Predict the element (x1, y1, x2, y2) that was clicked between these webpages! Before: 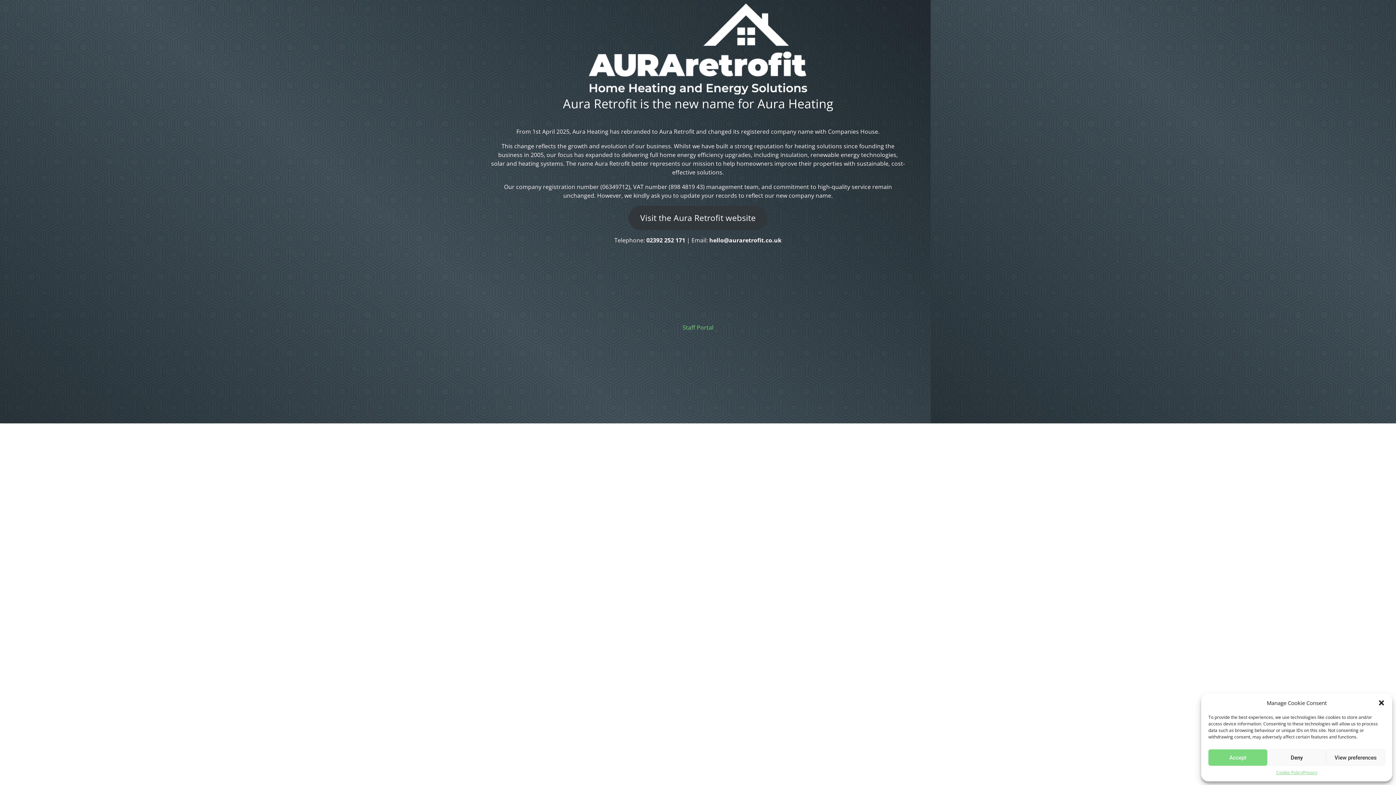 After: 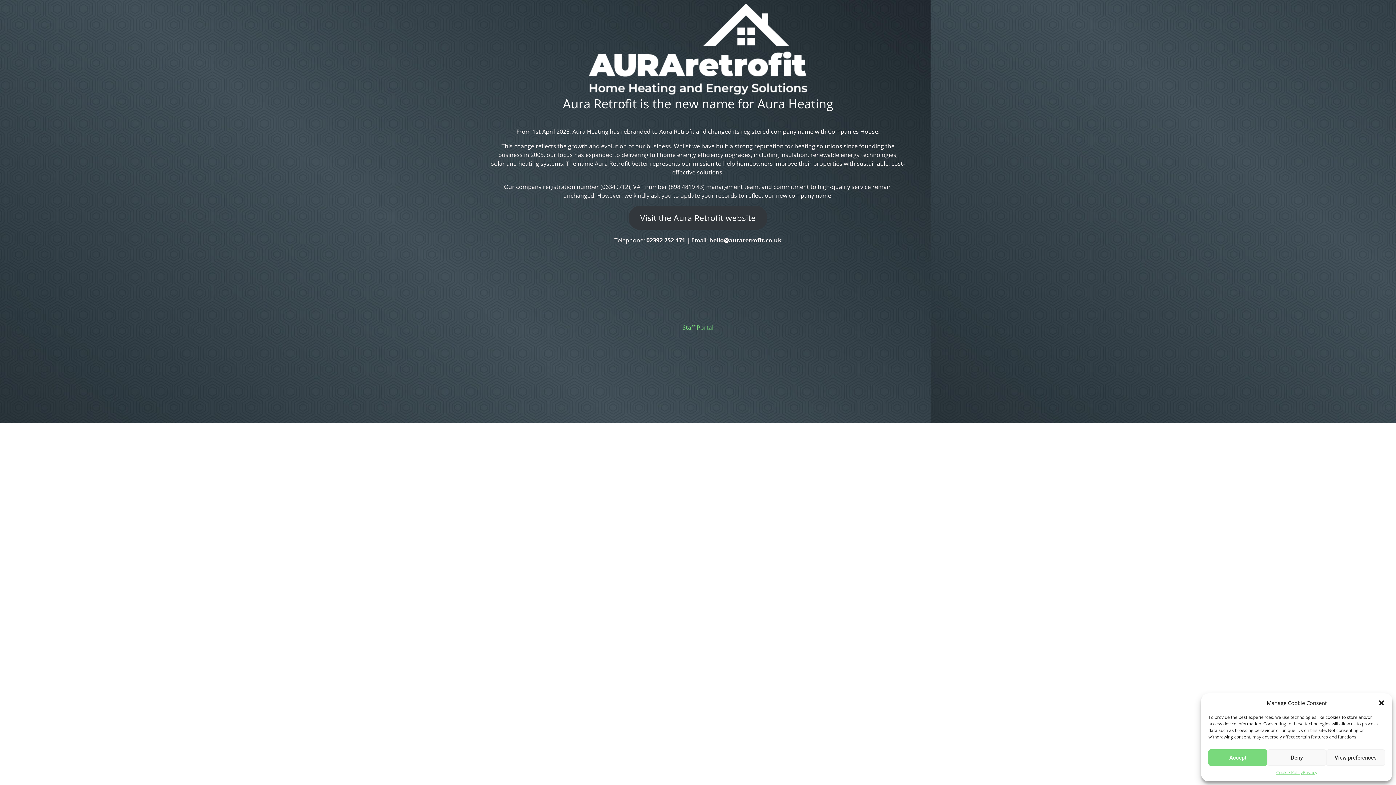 Action: label: Privacy bbox: (1303, 769, 1317, 776)